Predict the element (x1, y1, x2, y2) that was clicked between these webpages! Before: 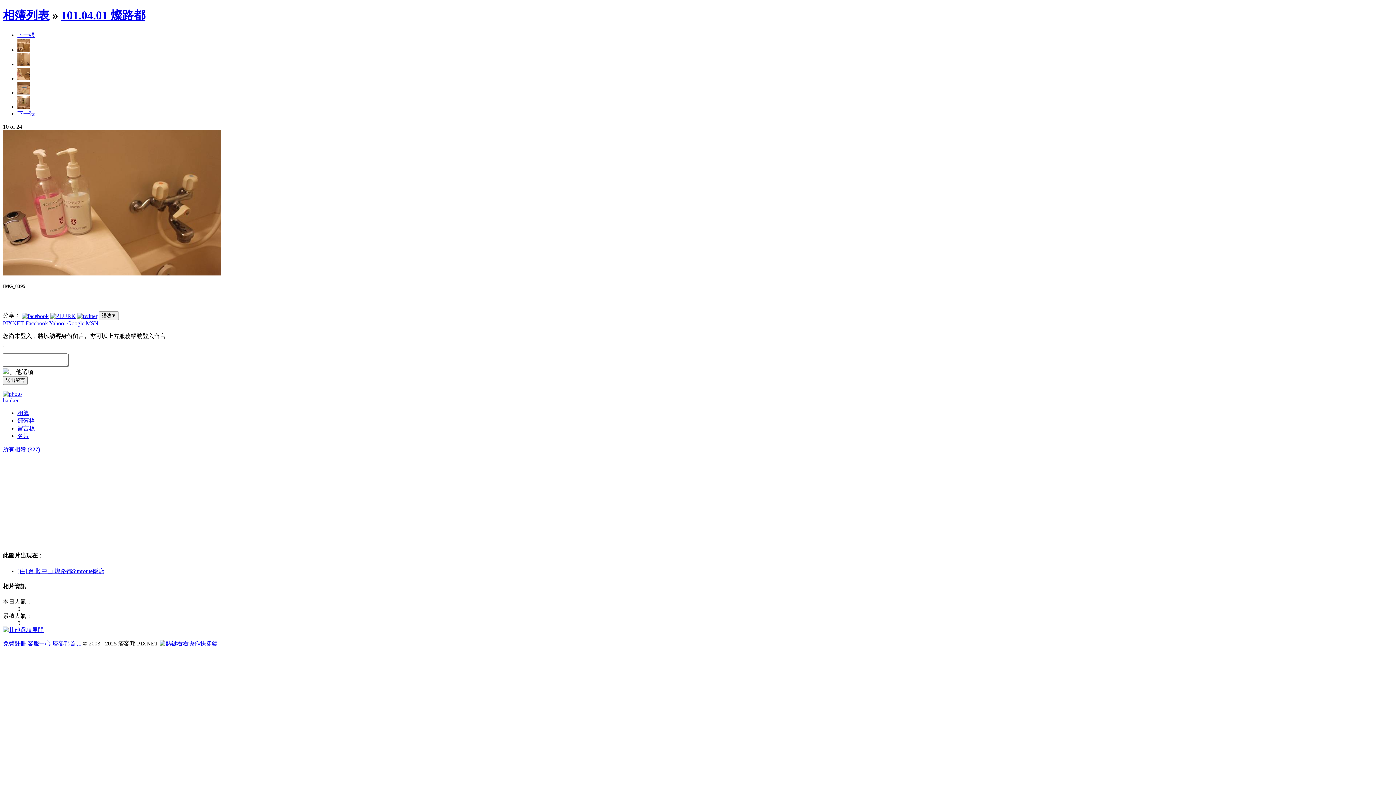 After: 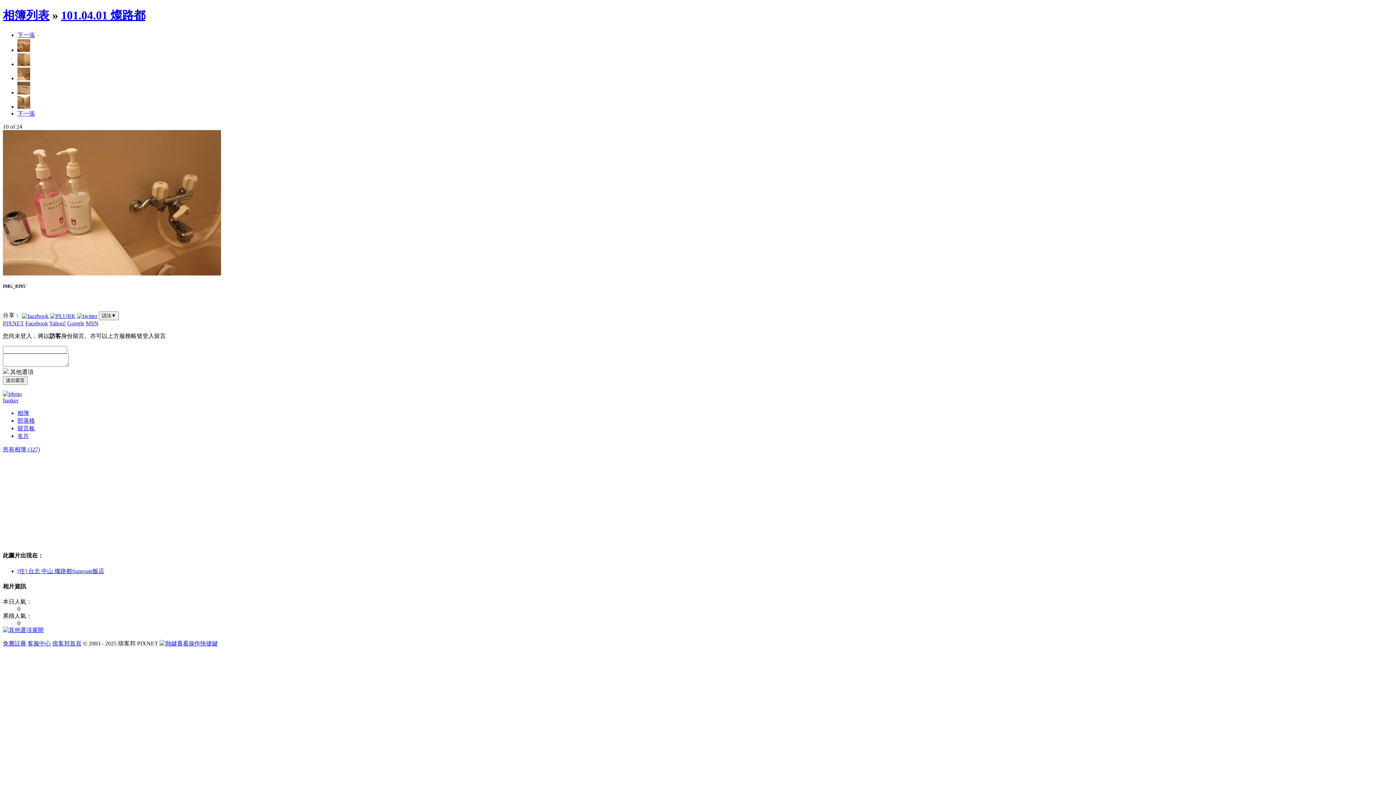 Action: bbox: (85, 320, 98, 326) label: MSN